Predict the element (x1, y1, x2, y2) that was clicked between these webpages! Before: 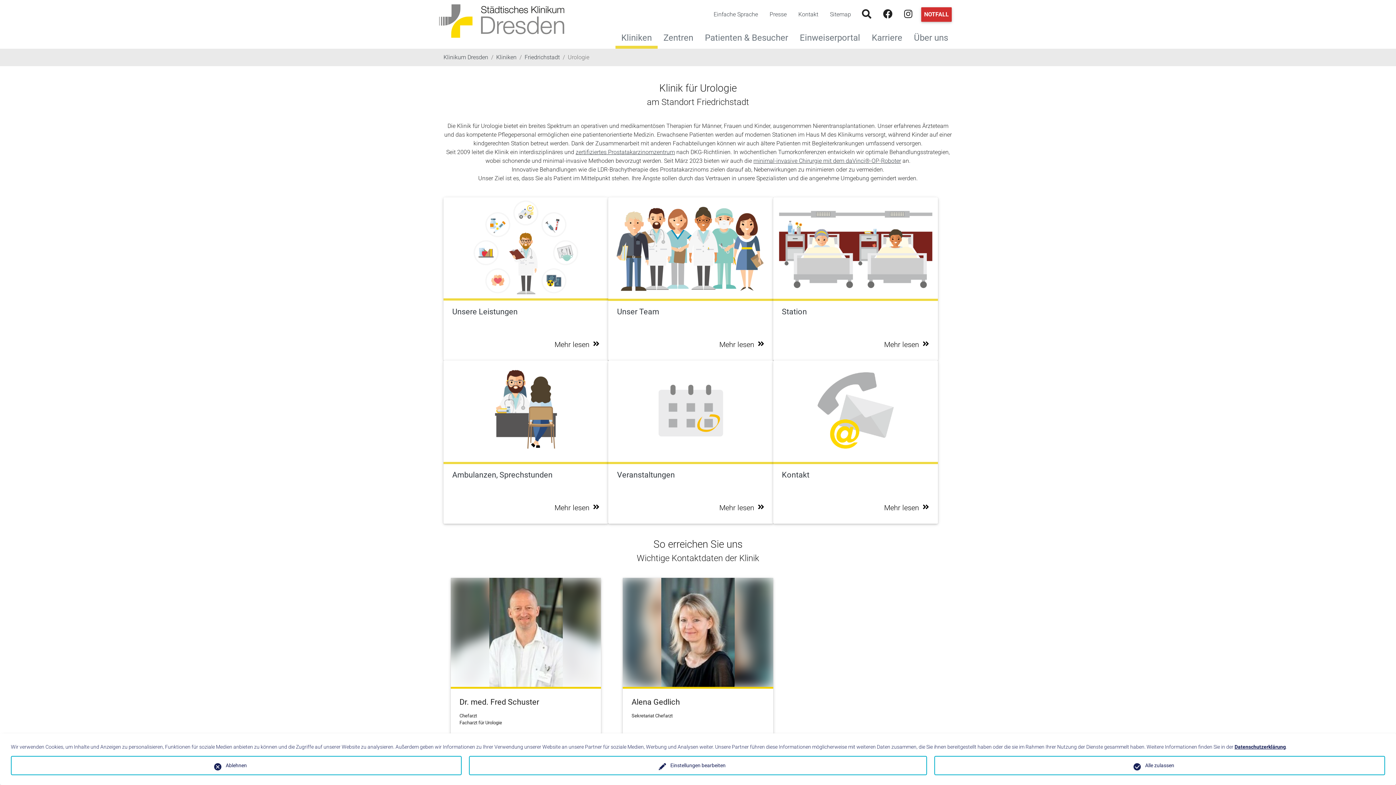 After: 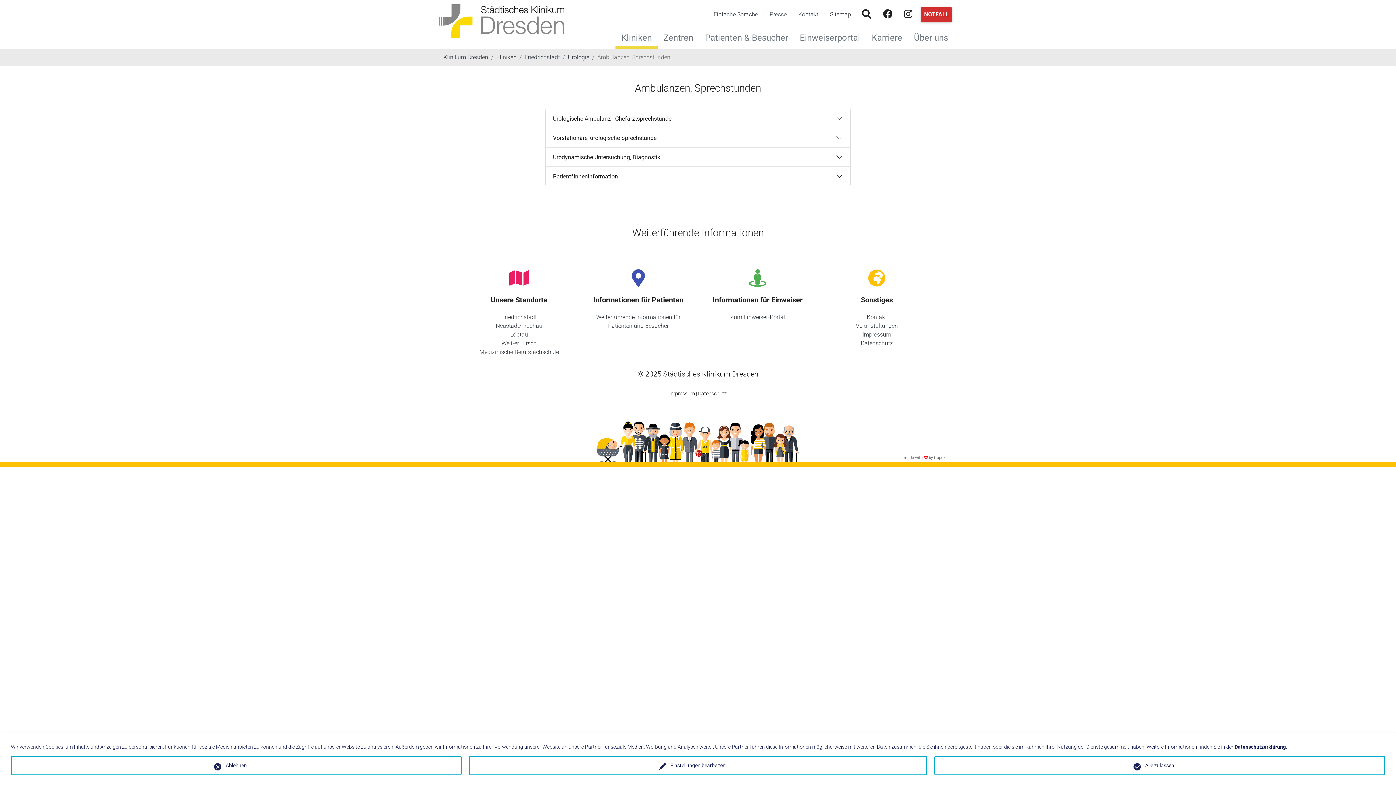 Action: bbox: (443, 360, 608, 462)